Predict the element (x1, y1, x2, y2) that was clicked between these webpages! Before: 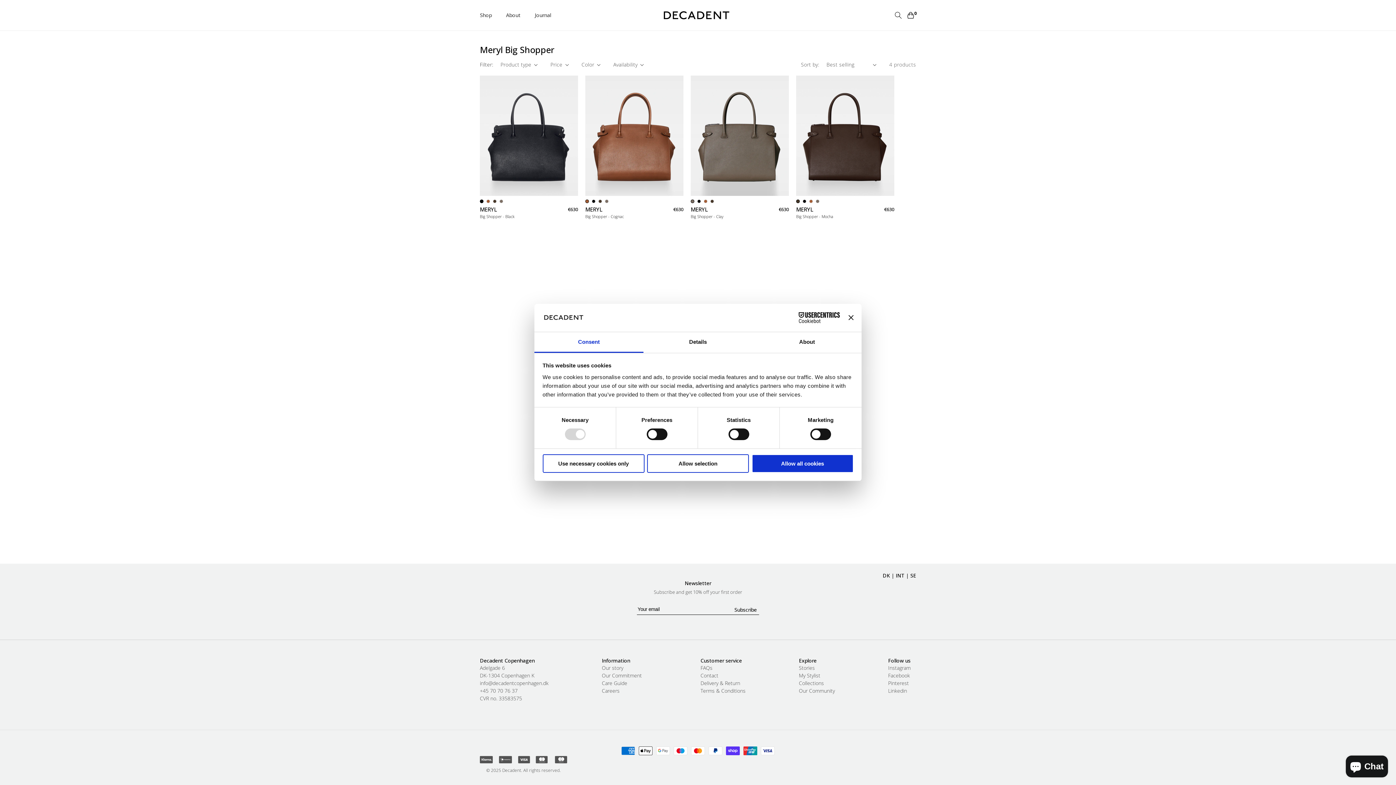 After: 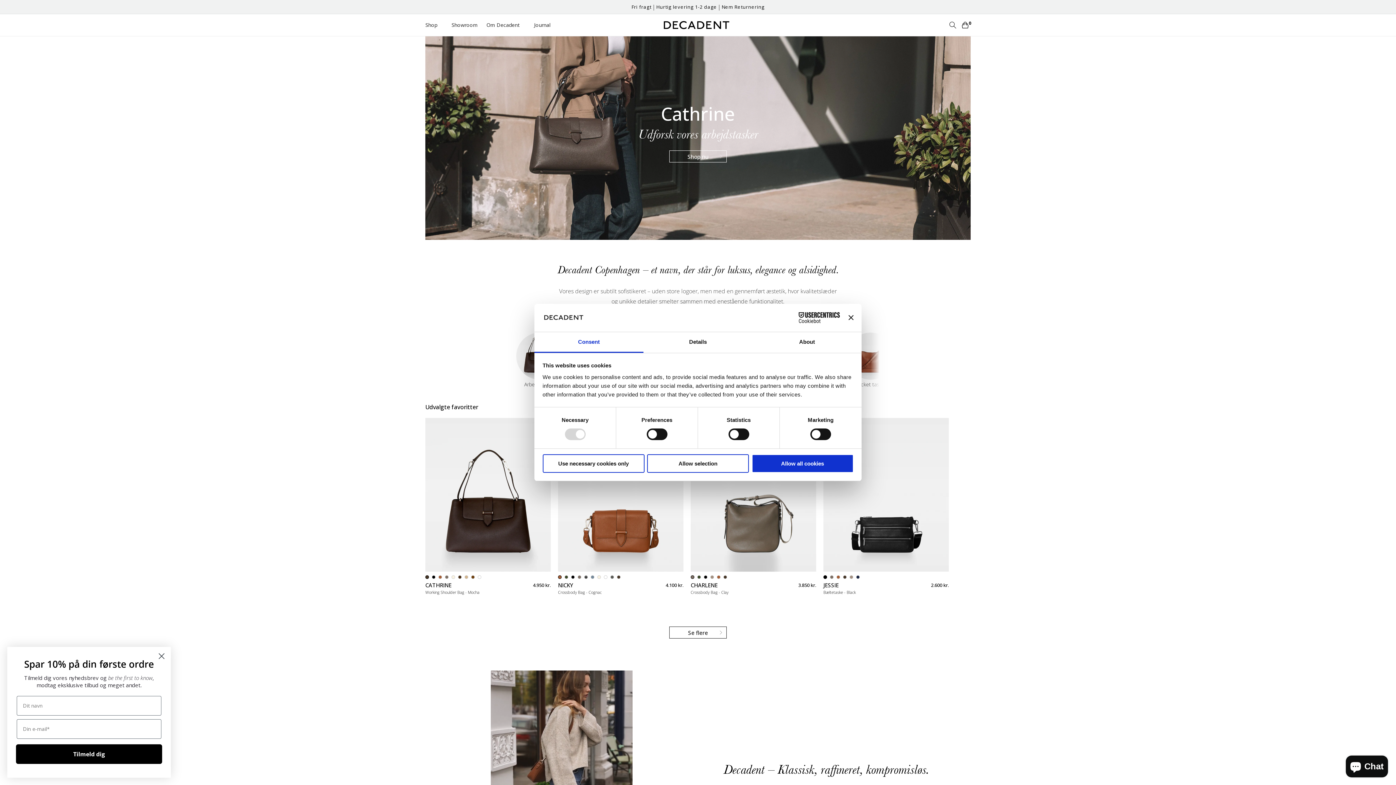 Action: bbox: (882, 572, 890, 579) label: DK